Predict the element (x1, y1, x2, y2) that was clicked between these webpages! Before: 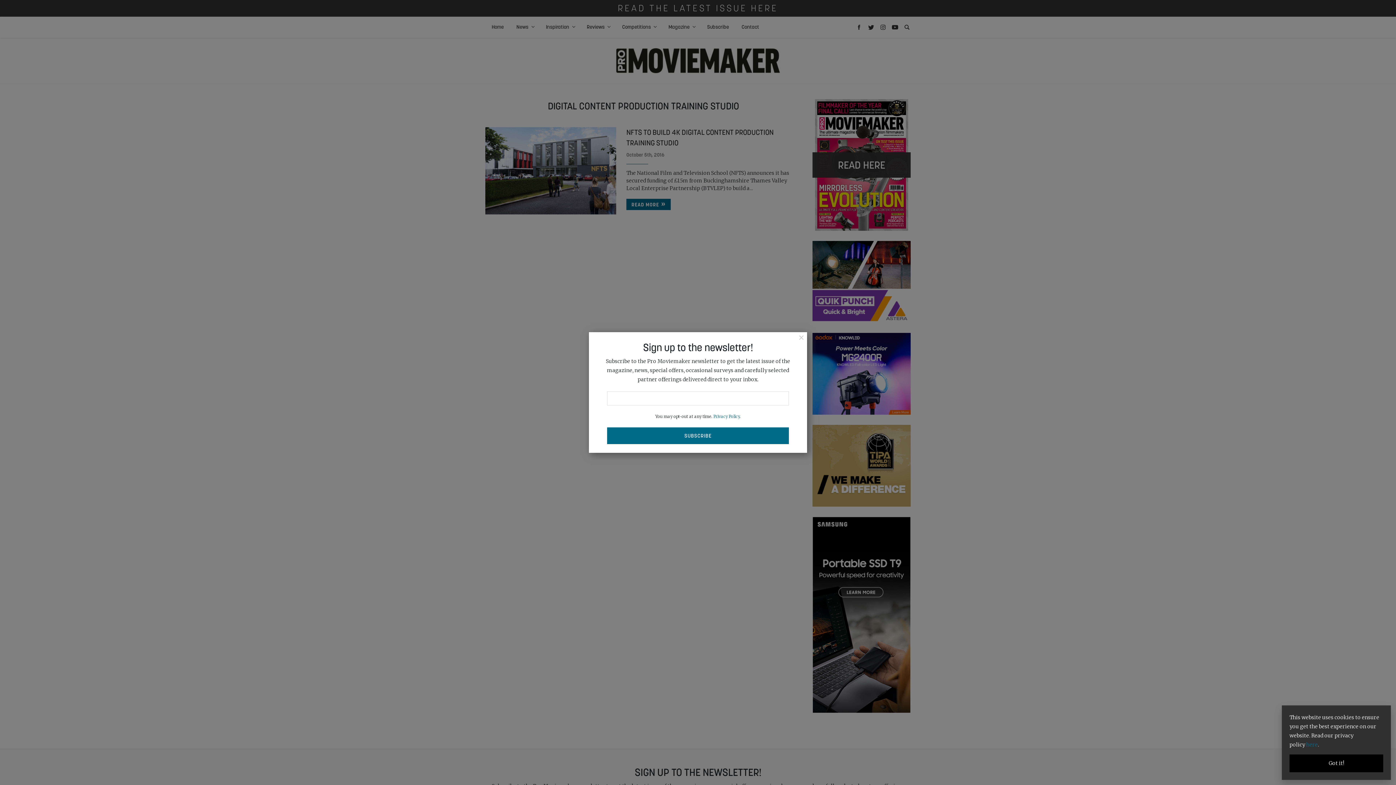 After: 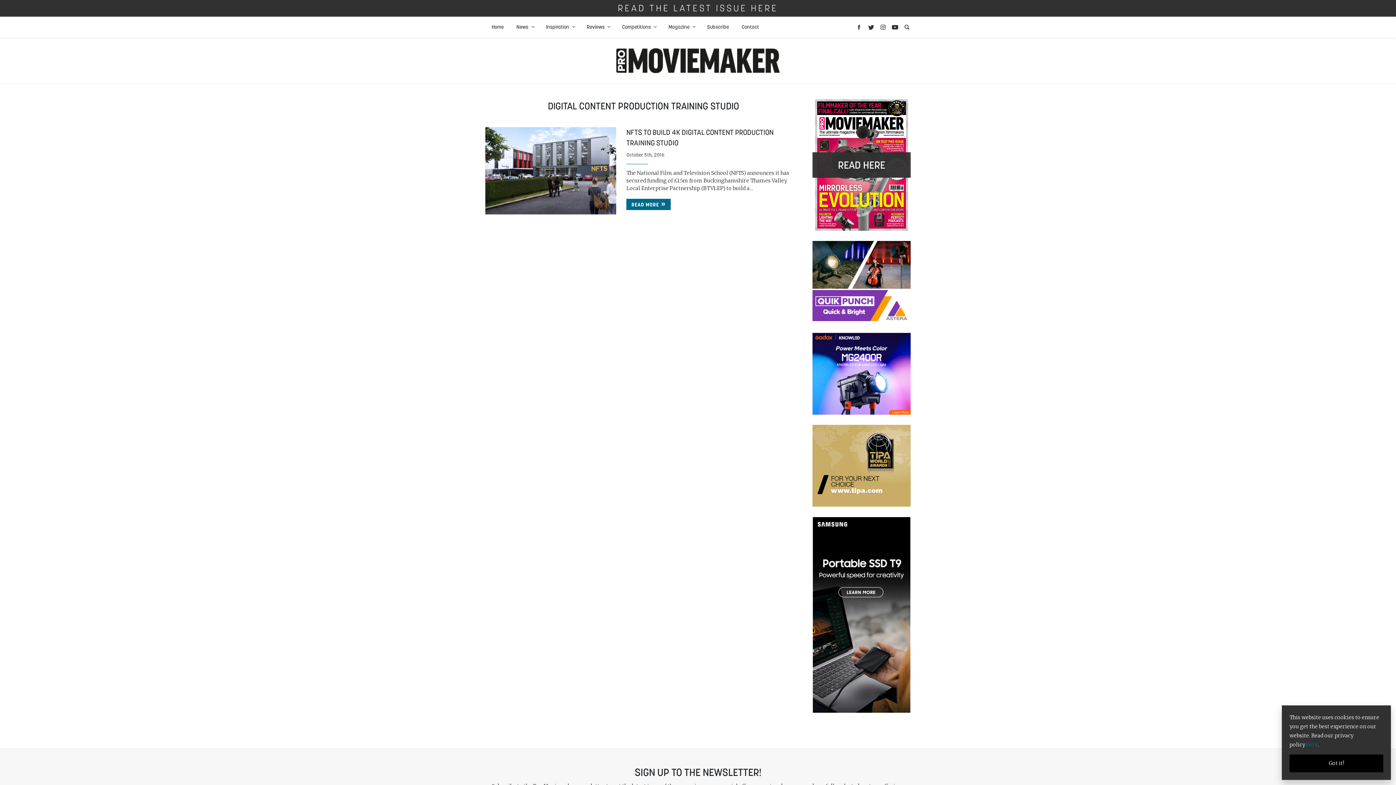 Action: label: Close bbox: (796, 329, 807, 345)